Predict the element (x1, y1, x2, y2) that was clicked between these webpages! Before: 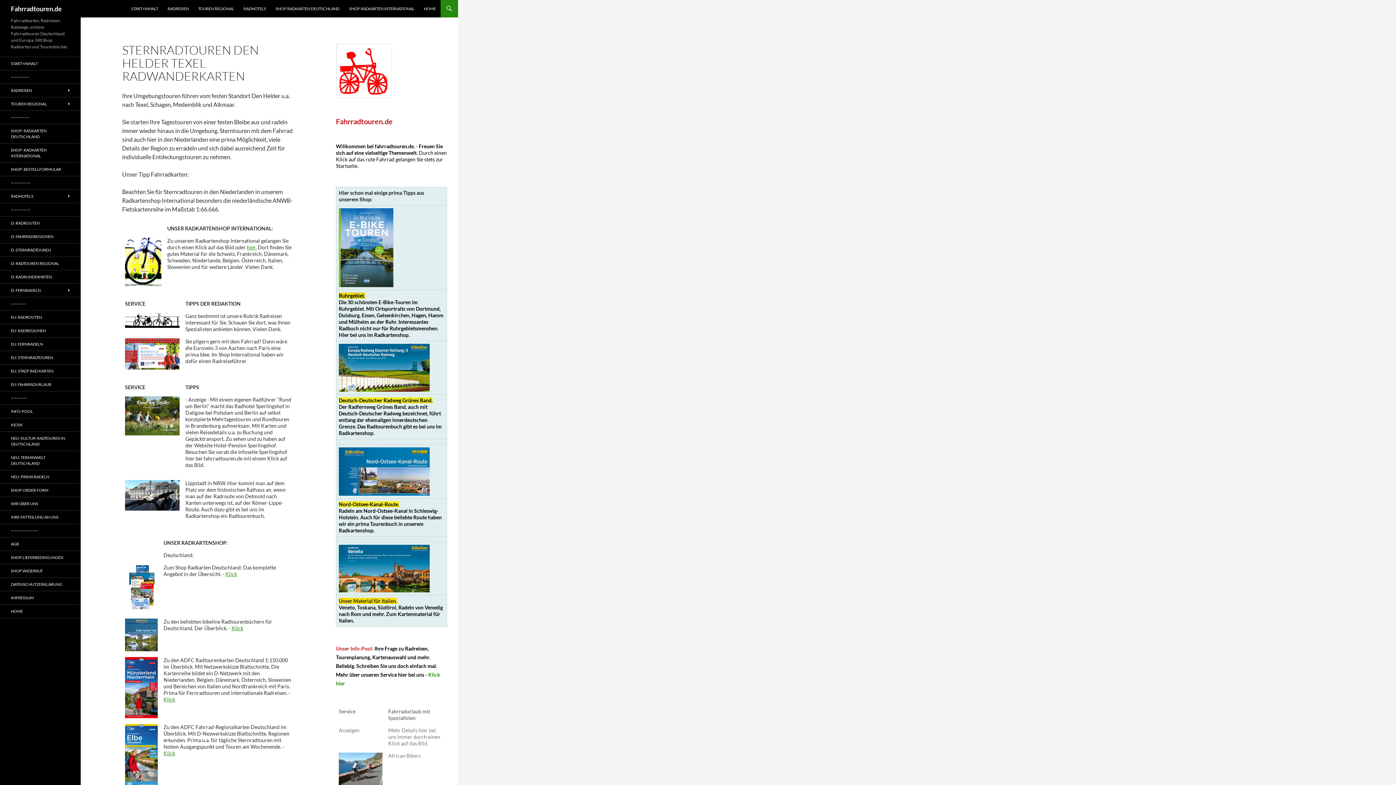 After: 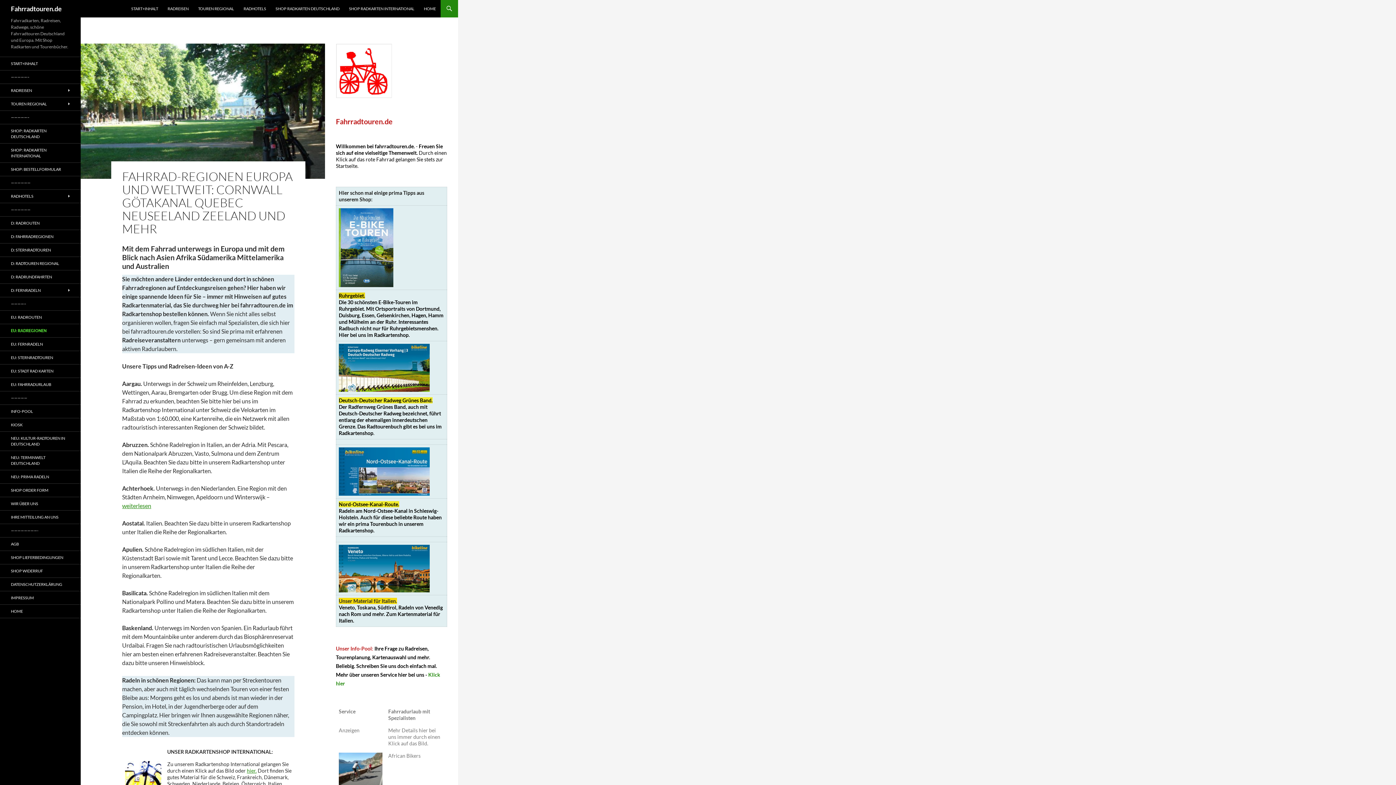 Action: label: EU: RADREGIONEN bbox: (0, 324, 80, 337)